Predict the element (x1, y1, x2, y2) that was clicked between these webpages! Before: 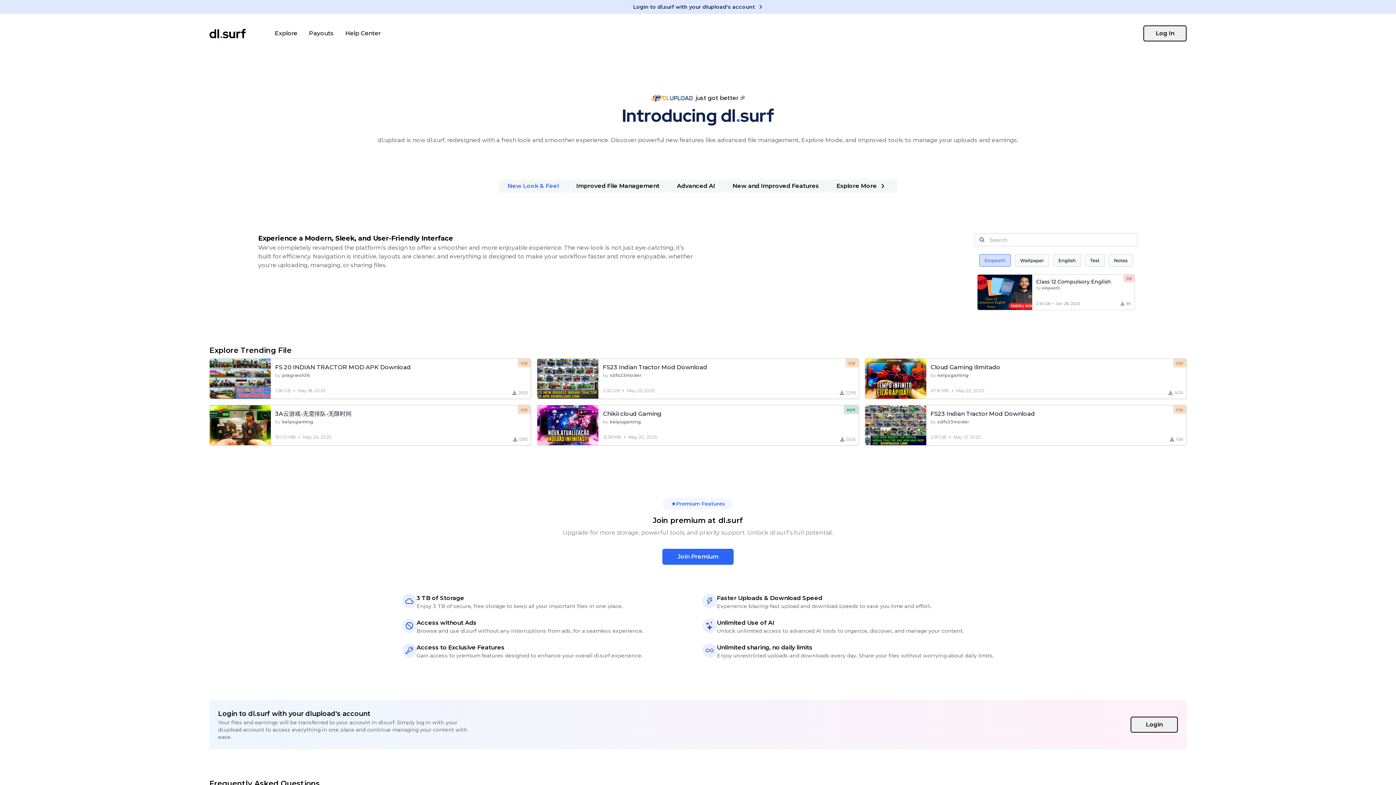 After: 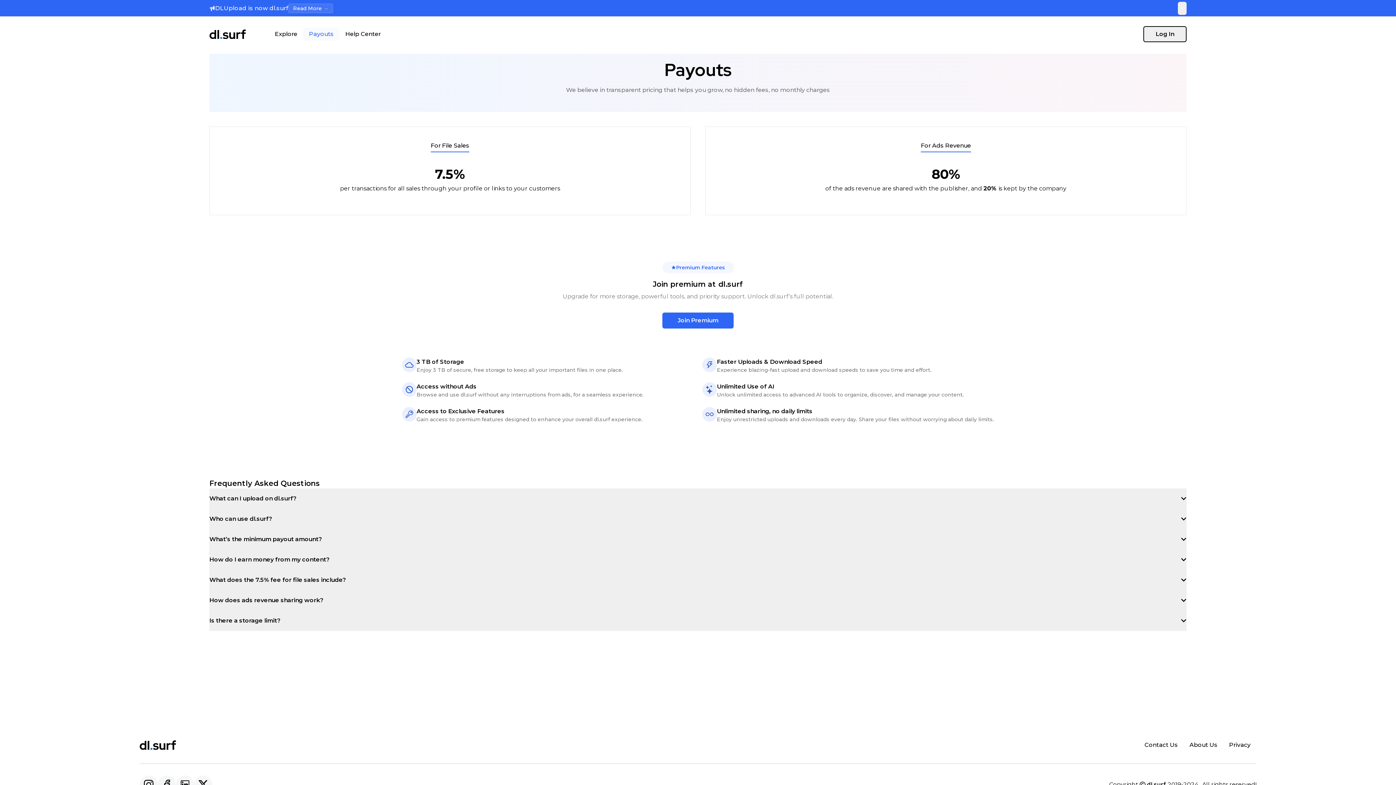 Action: bbox: (303, 26, 339, 40) label: Payouts